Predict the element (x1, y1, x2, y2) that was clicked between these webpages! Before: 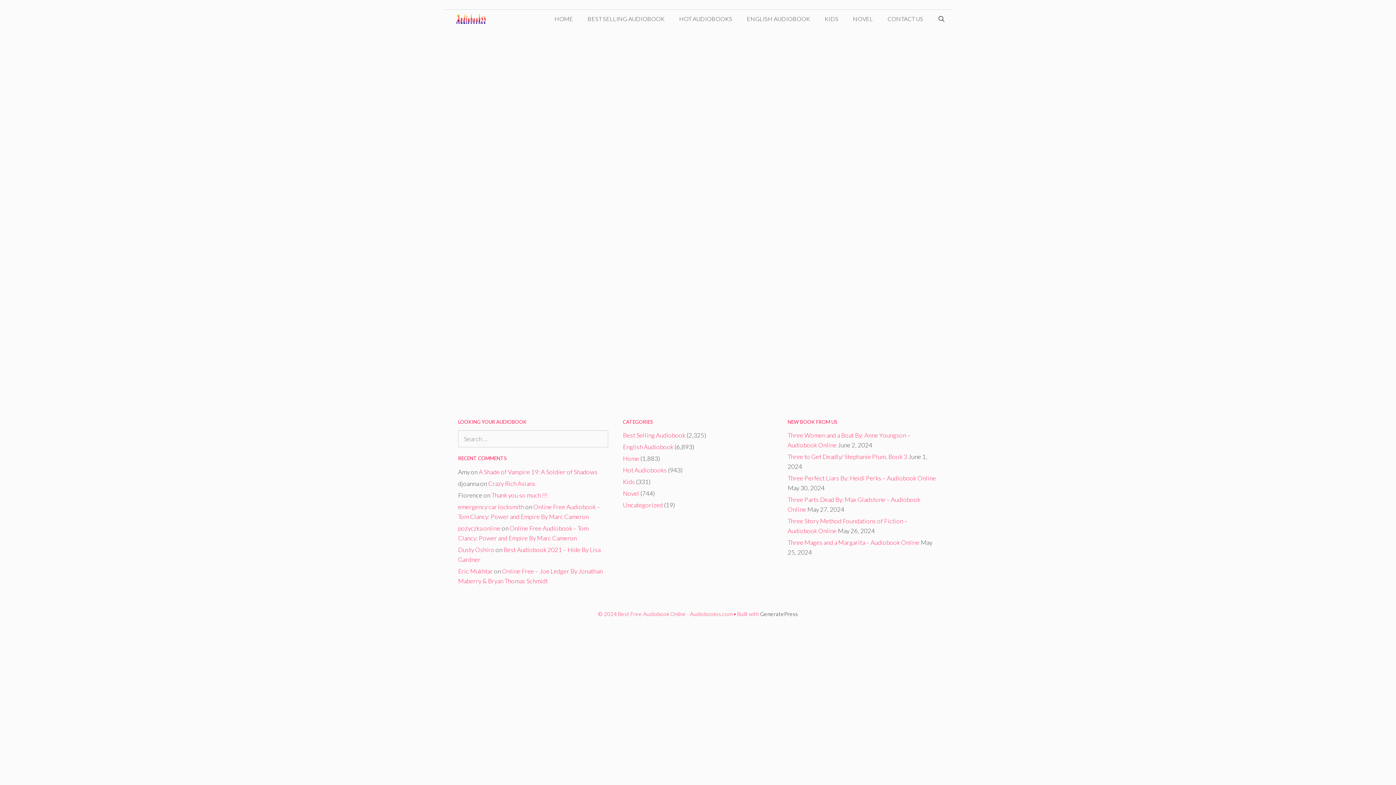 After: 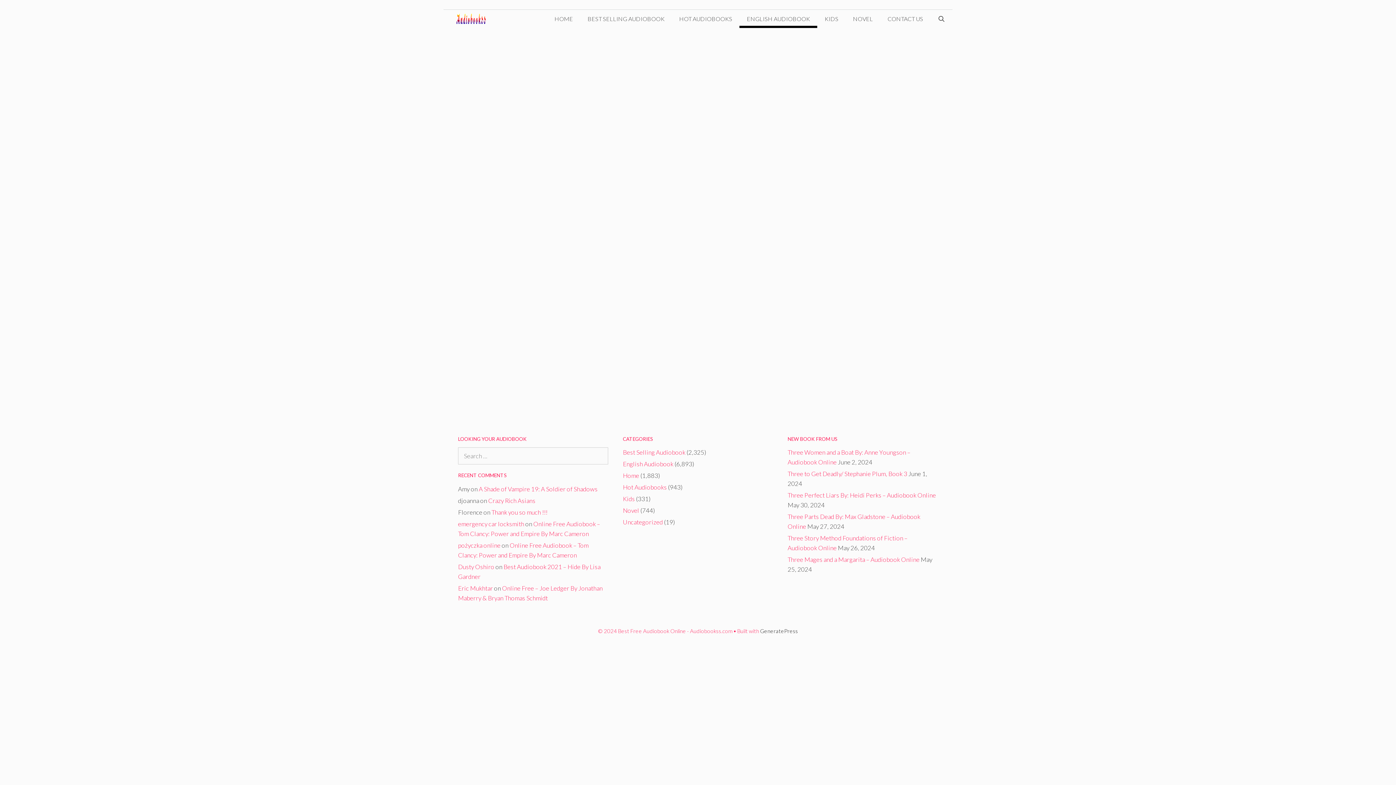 Action: label: English Audiobook bbox: (623, 443, 673, 451)